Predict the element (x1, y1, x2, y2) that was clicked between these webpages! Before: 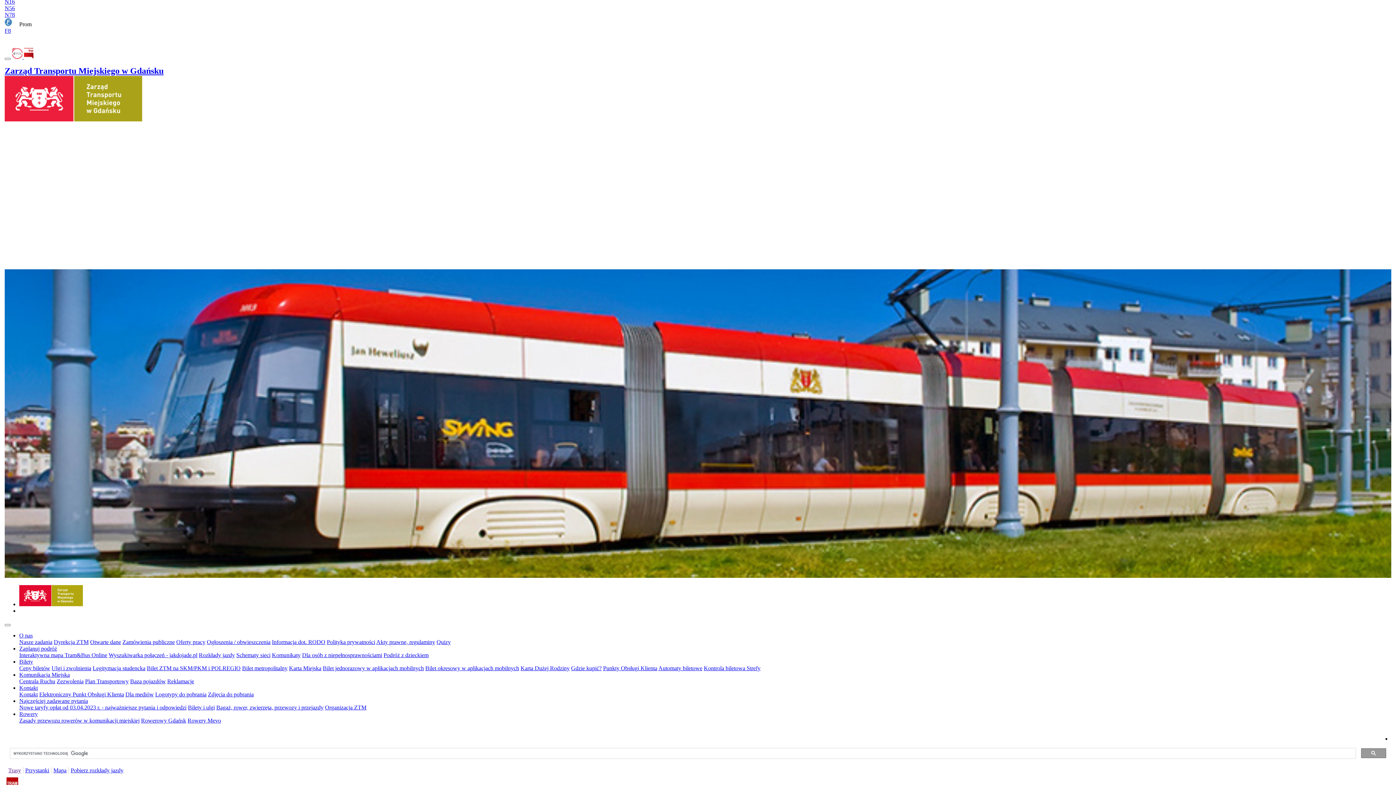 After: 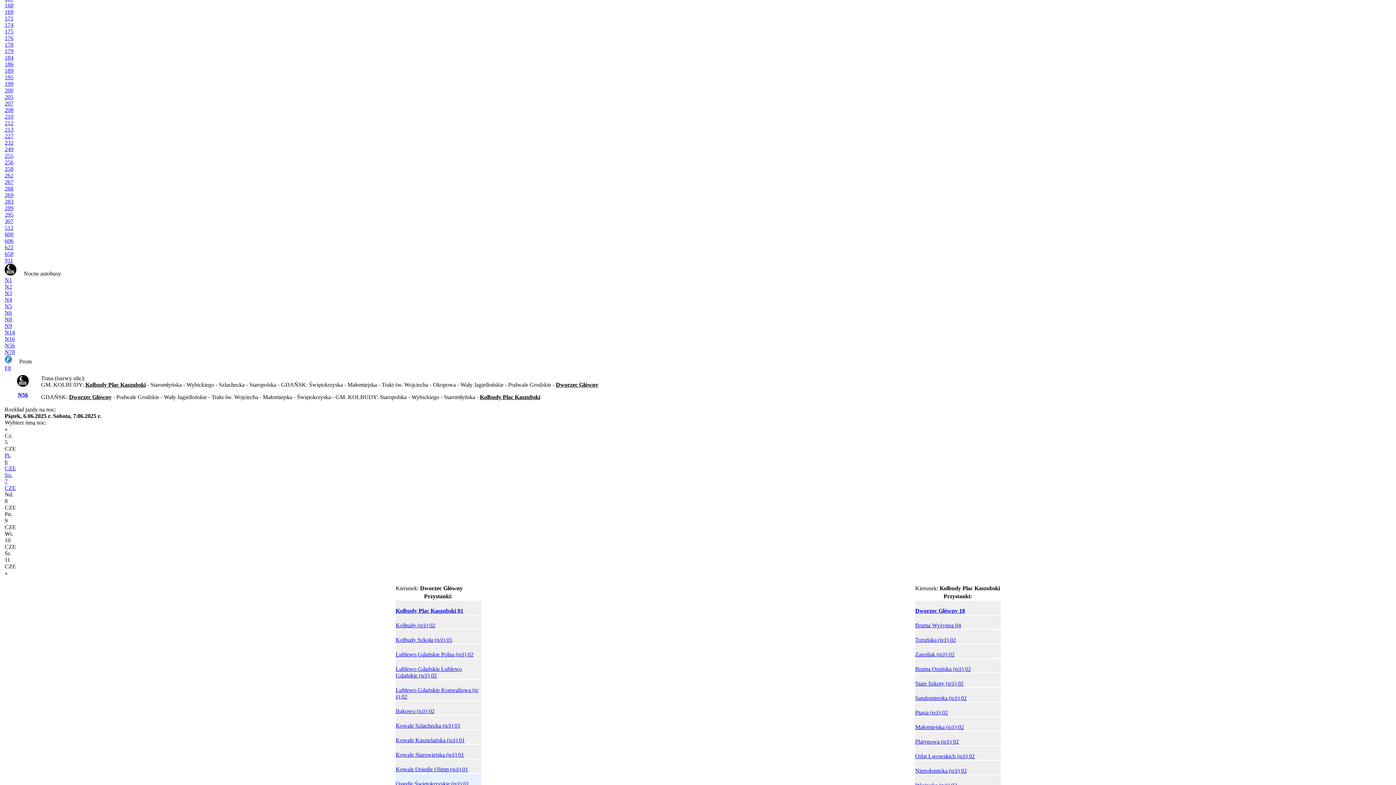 Action: bbox: (4, 5, 14, 11) label: N56